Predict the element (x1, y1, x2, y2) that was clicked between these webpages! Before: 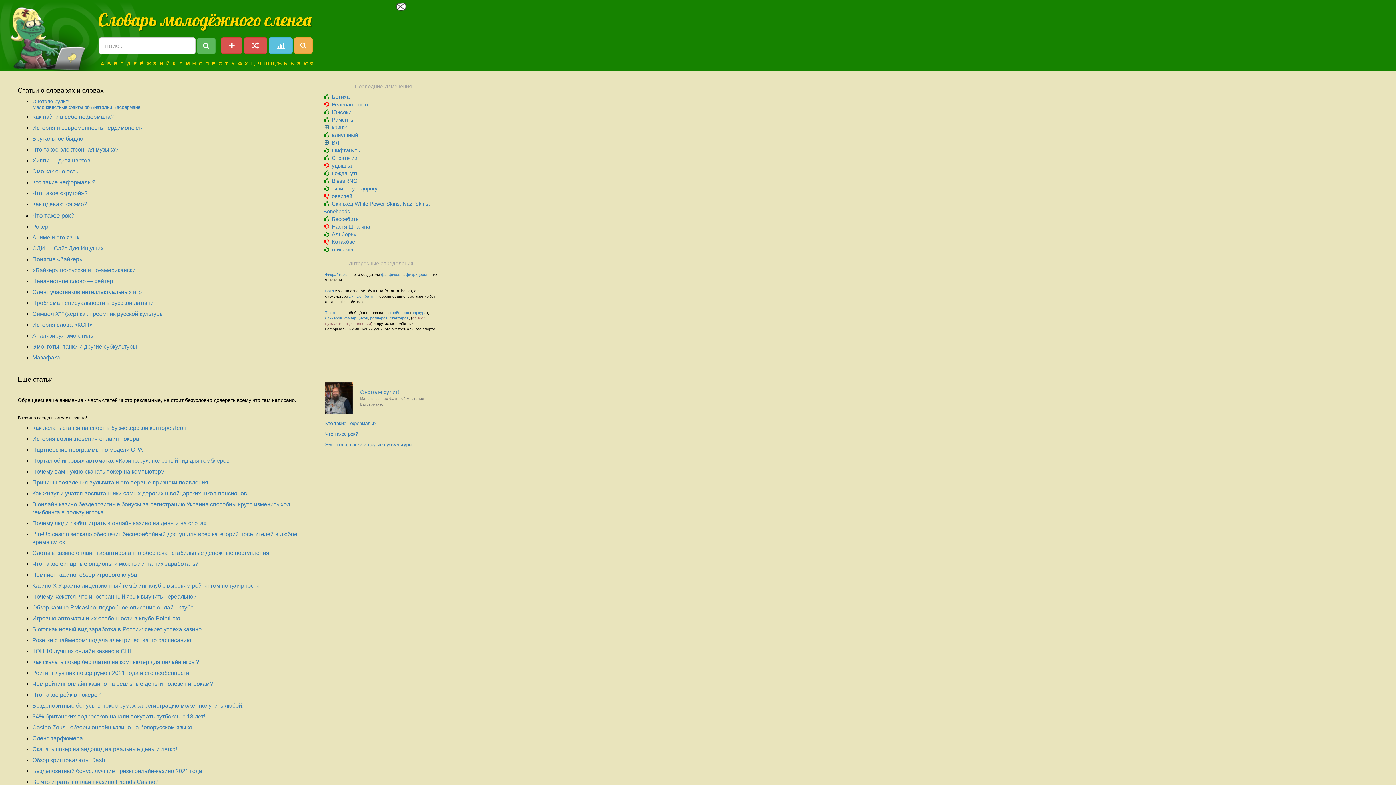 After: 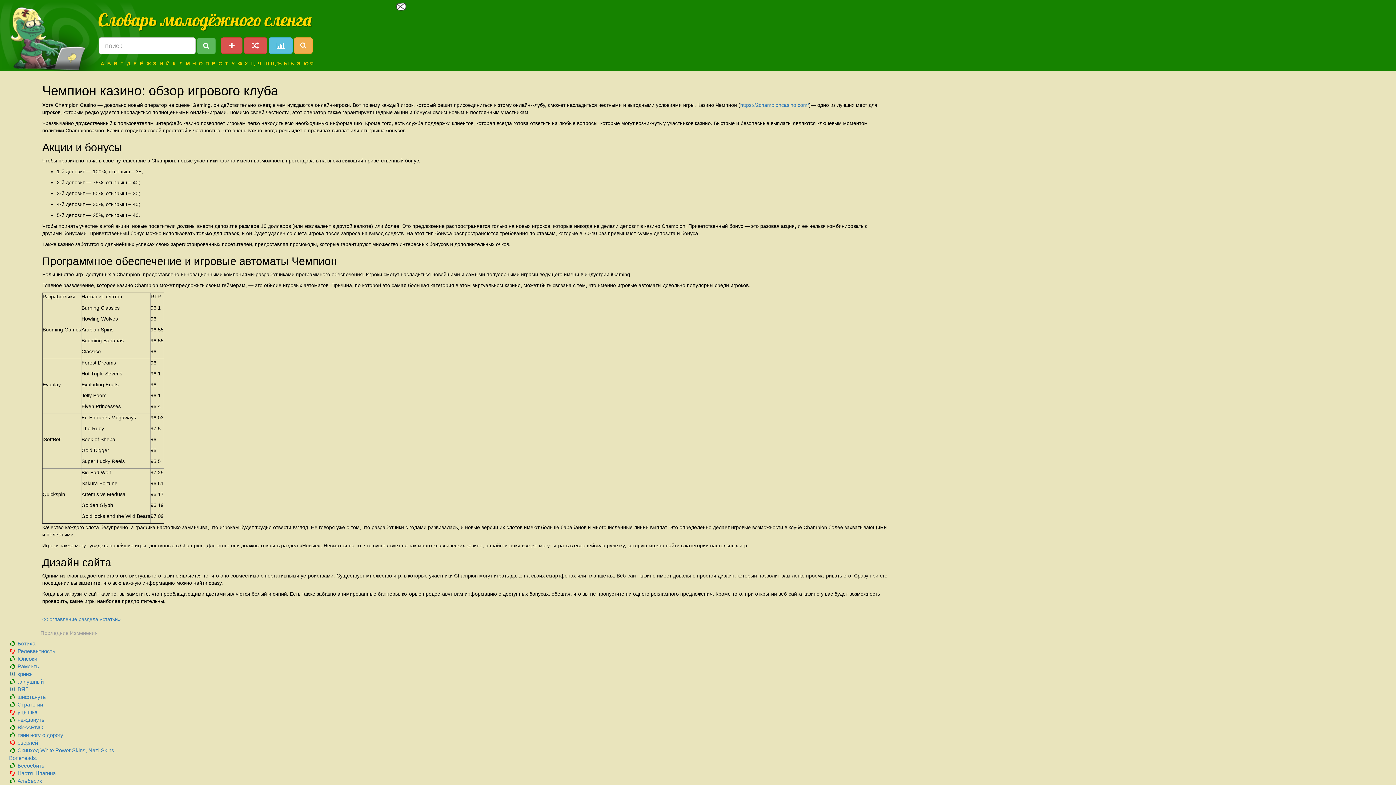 Action: label: Чемпион казино: обзор игрового клуба bbox: (32, 572, 137, 578)